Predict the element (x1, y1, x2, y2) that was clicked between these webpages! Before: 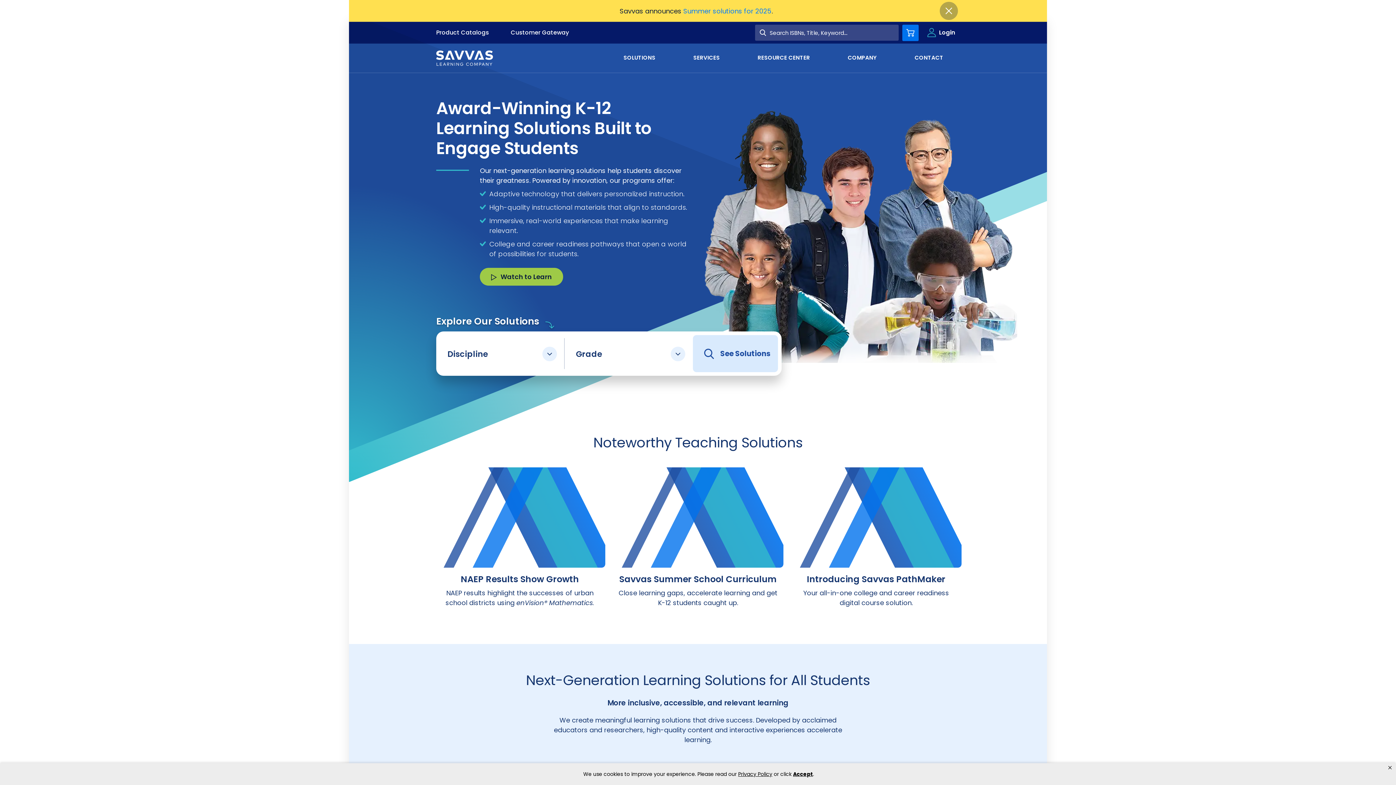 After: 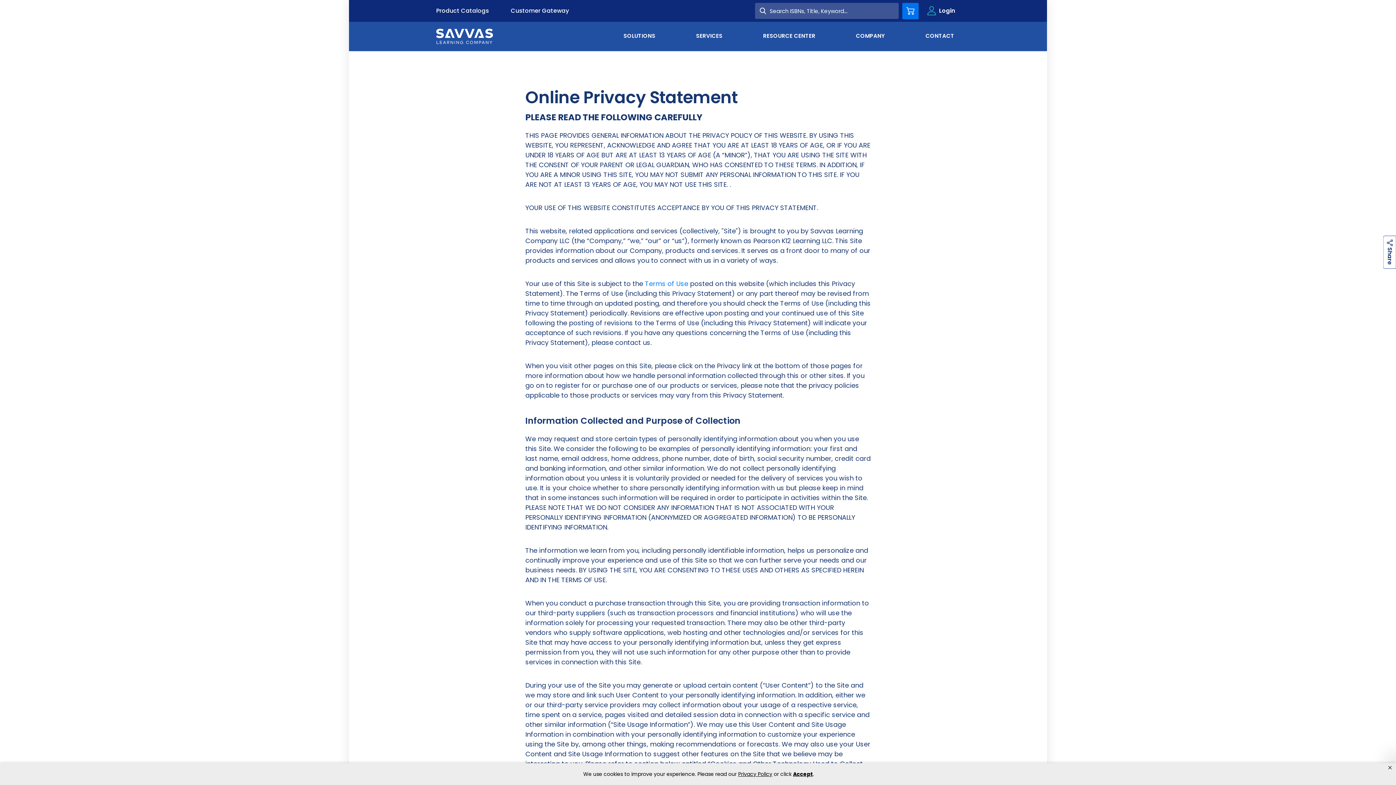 Action: label: privacy policy bbox: (738, 770, 772, 778)